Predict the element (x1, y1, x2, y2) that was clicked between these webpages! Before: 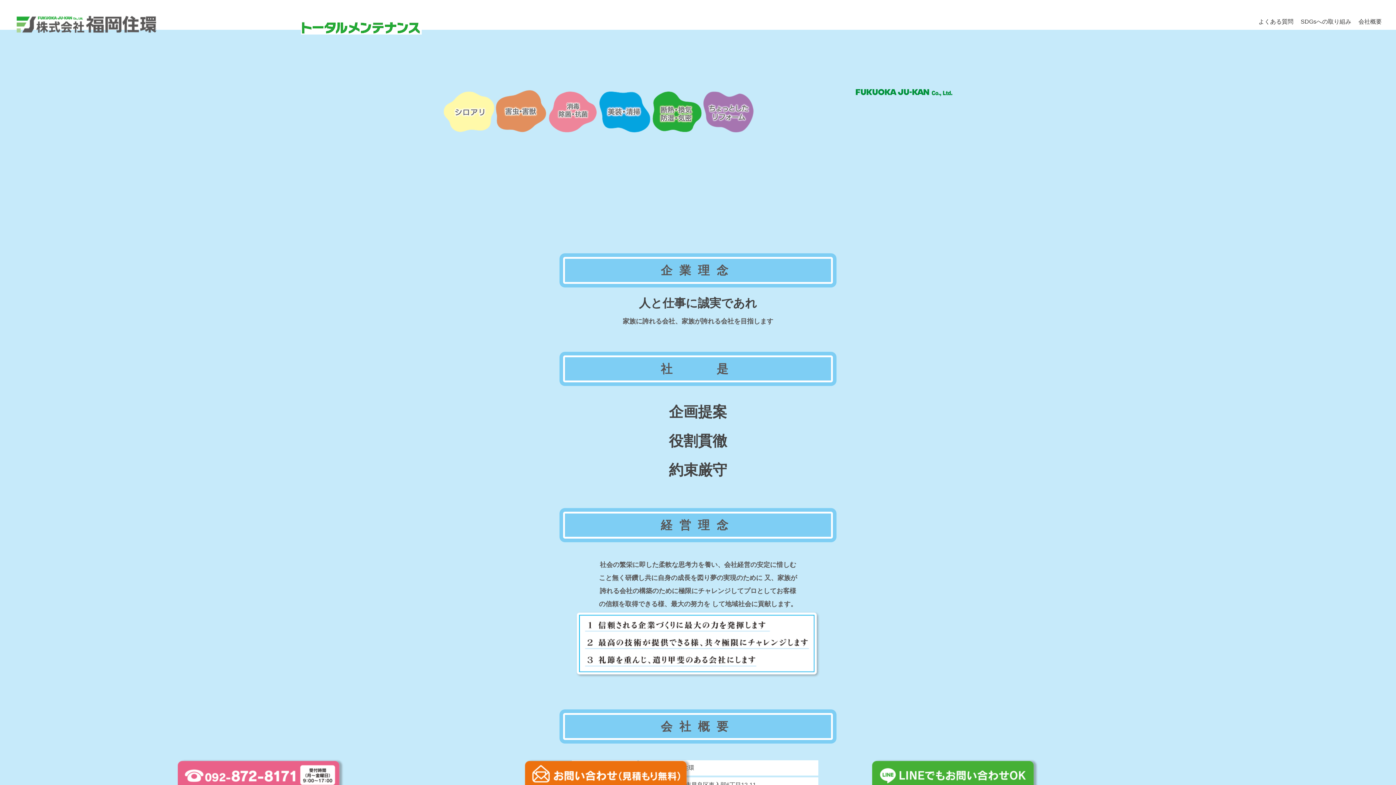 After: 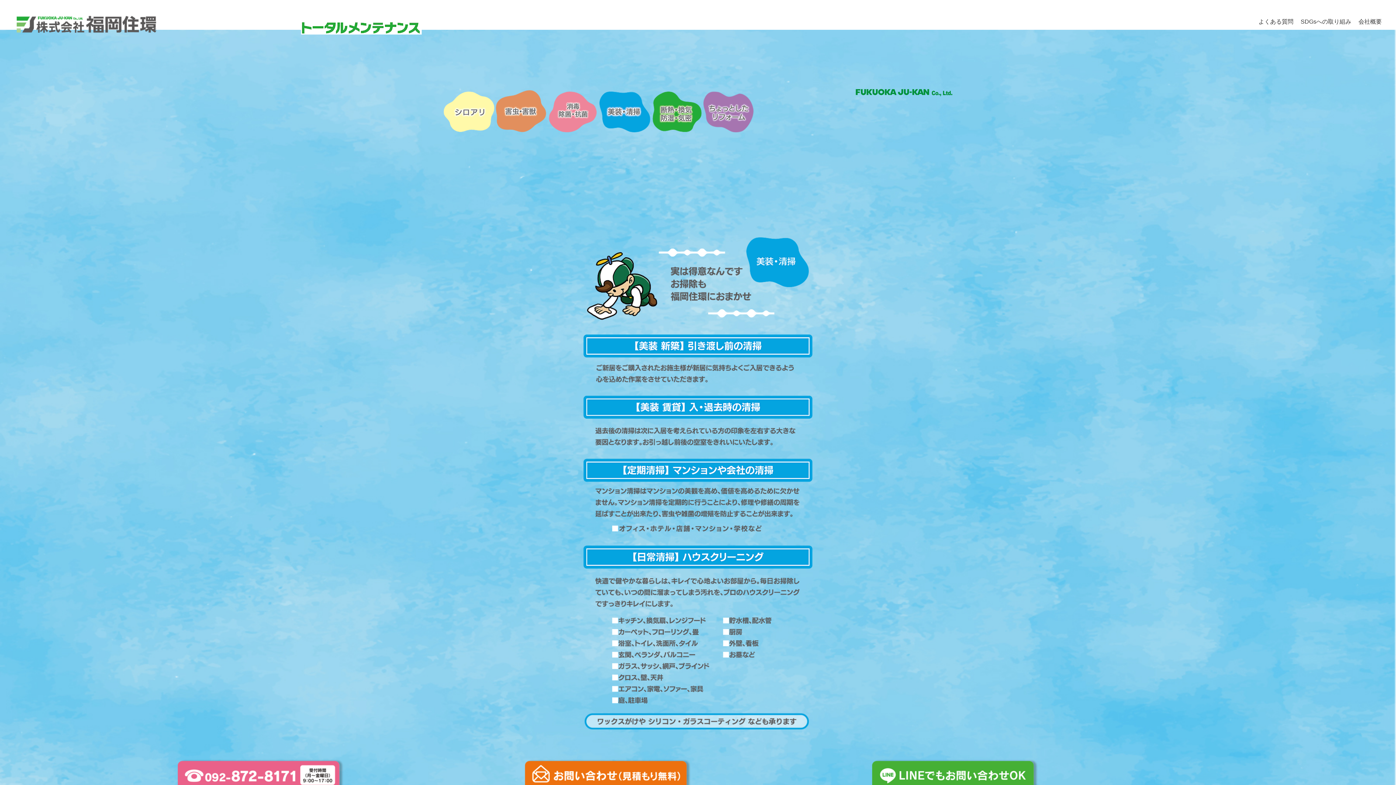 Action: bbox: (599, 91, 650, 132)